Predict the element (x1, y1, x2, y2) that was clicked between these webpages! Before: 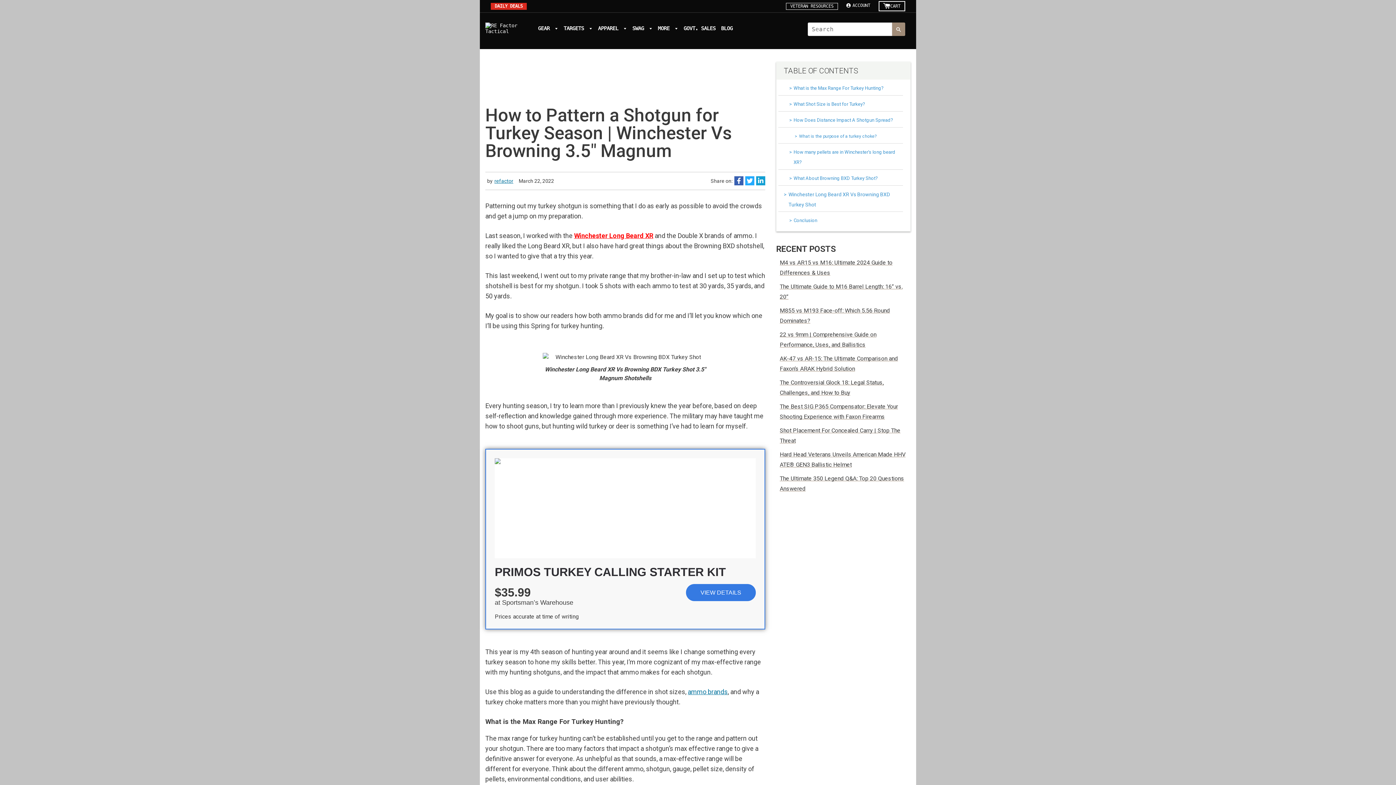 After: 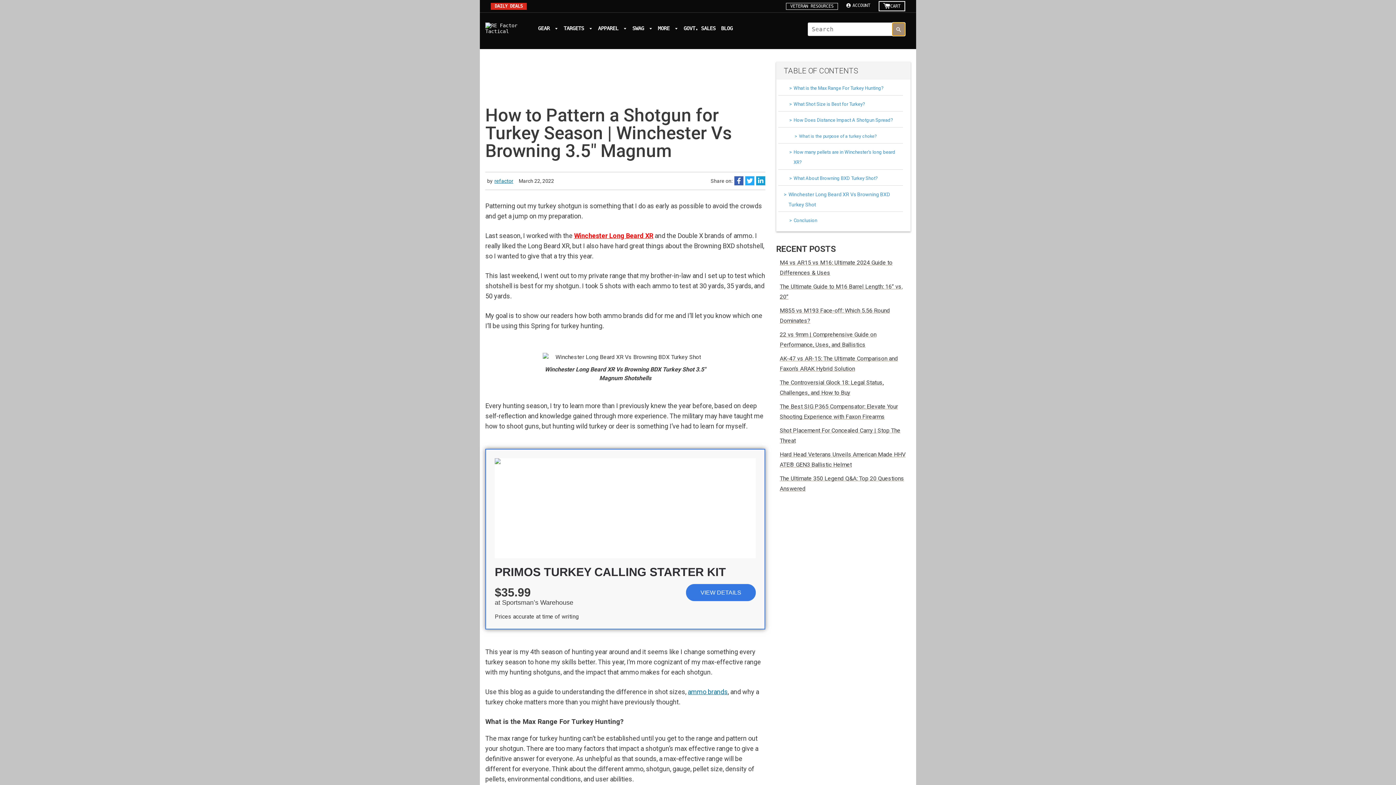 Action: bbox: (892, 22, 905, 35)